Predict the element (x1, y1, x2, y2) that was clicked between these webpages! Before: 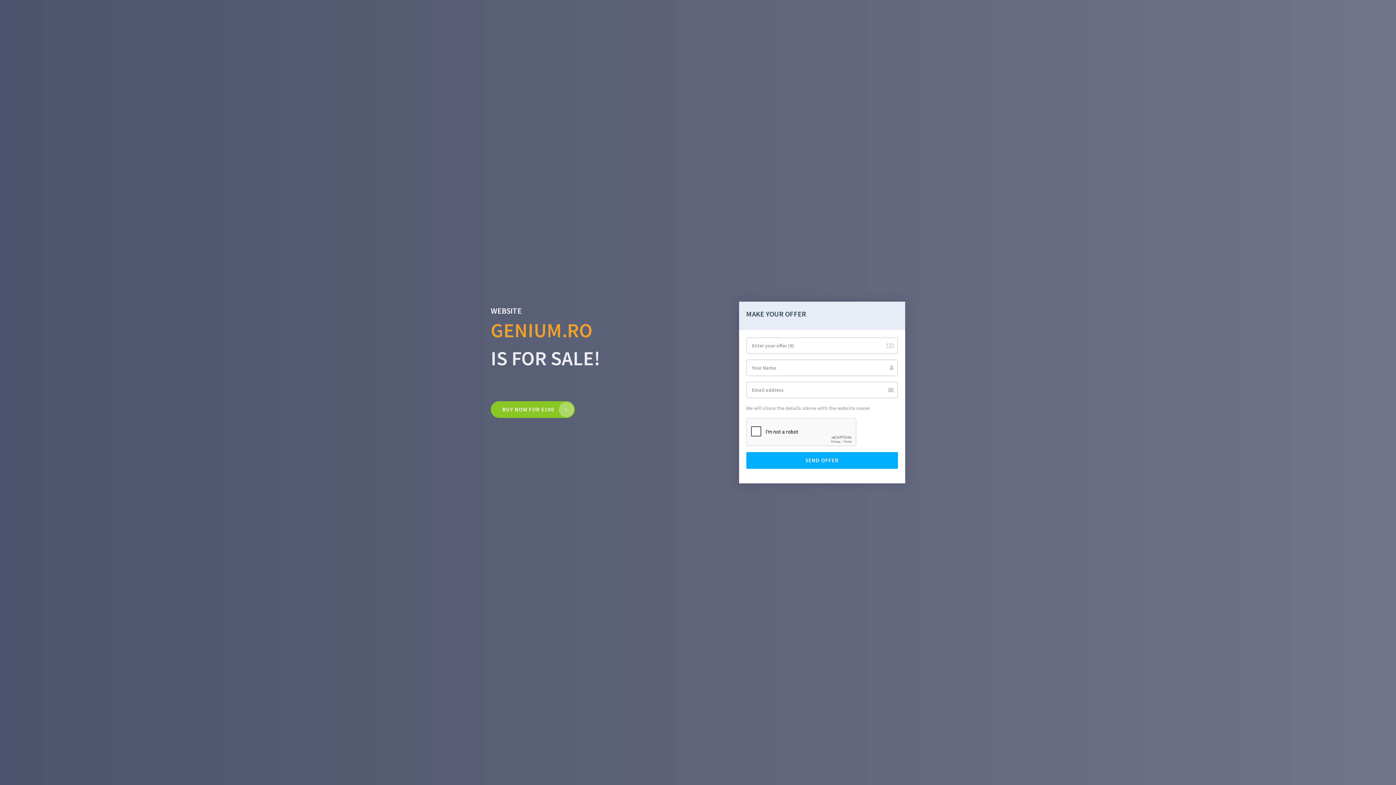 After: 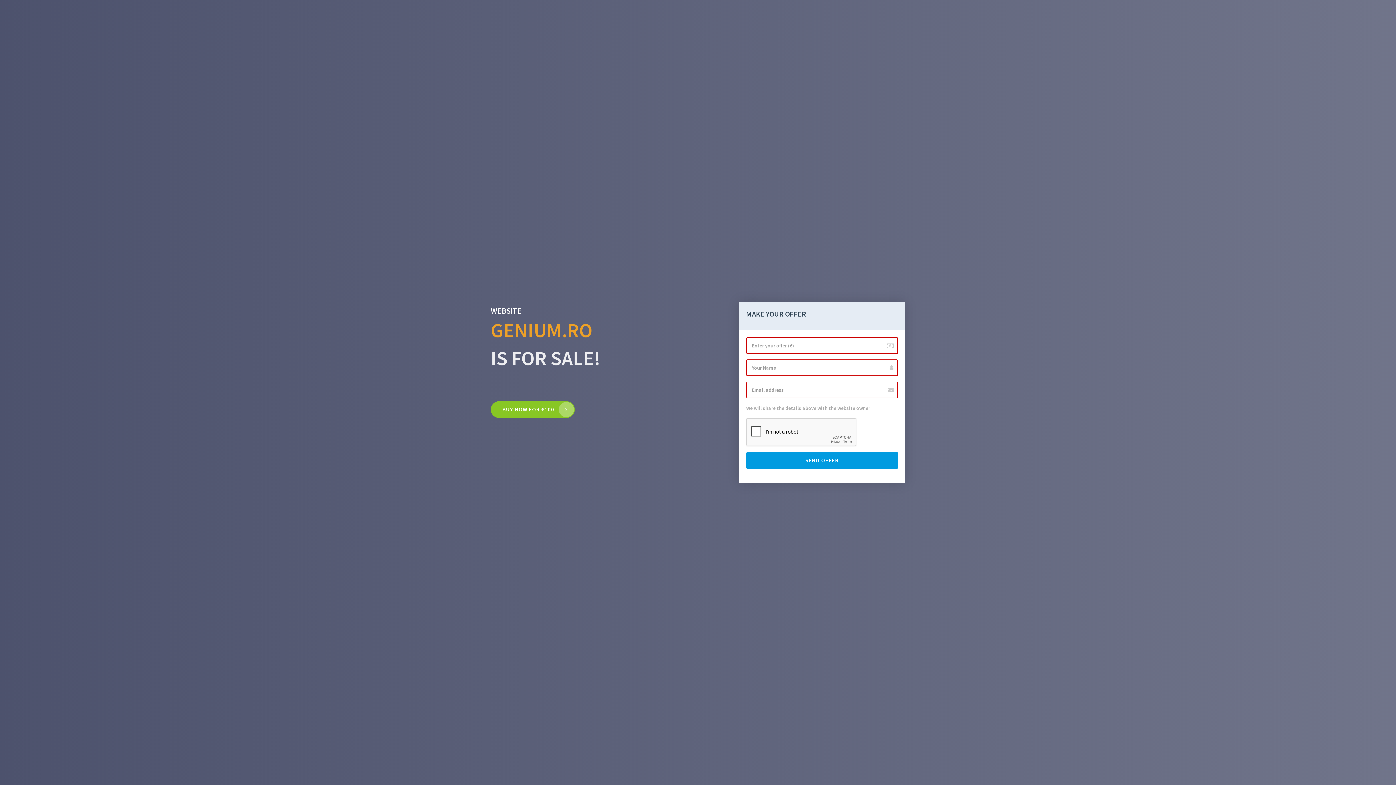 Action: label: SEND OFFER bbox: (746, 452, 898, 469)